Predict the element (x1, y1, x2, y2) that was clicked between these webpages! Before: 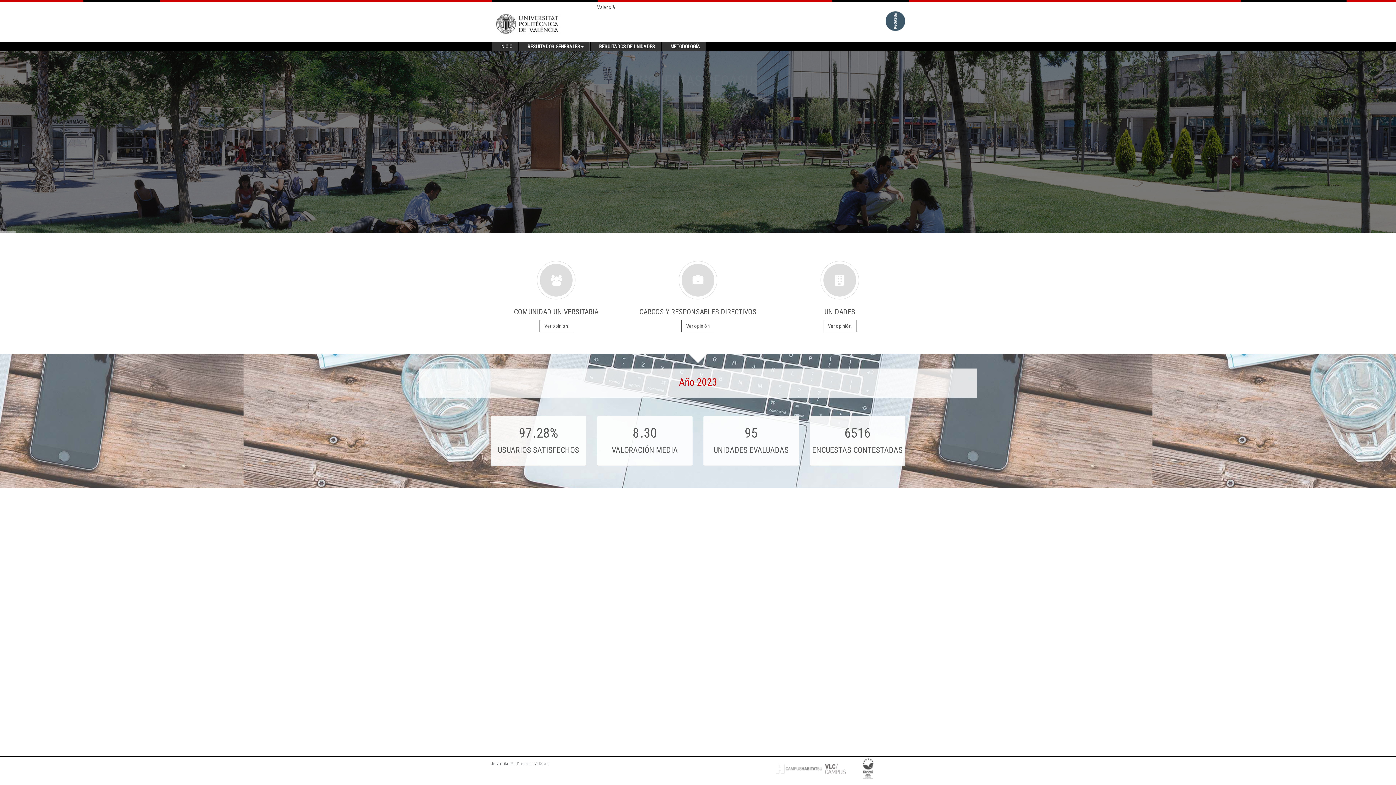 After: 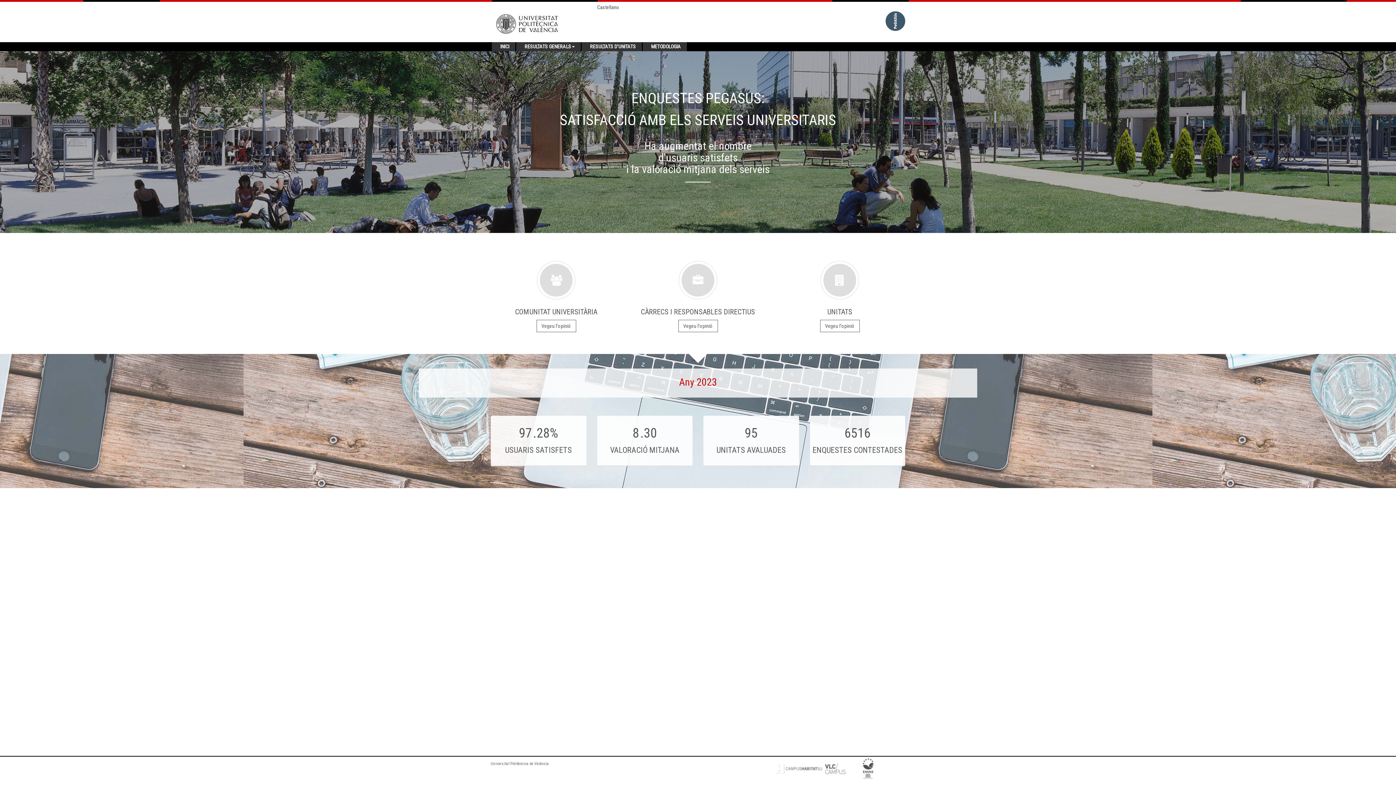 Action: label: Valencià bbox: (597, 4, 615, 10)